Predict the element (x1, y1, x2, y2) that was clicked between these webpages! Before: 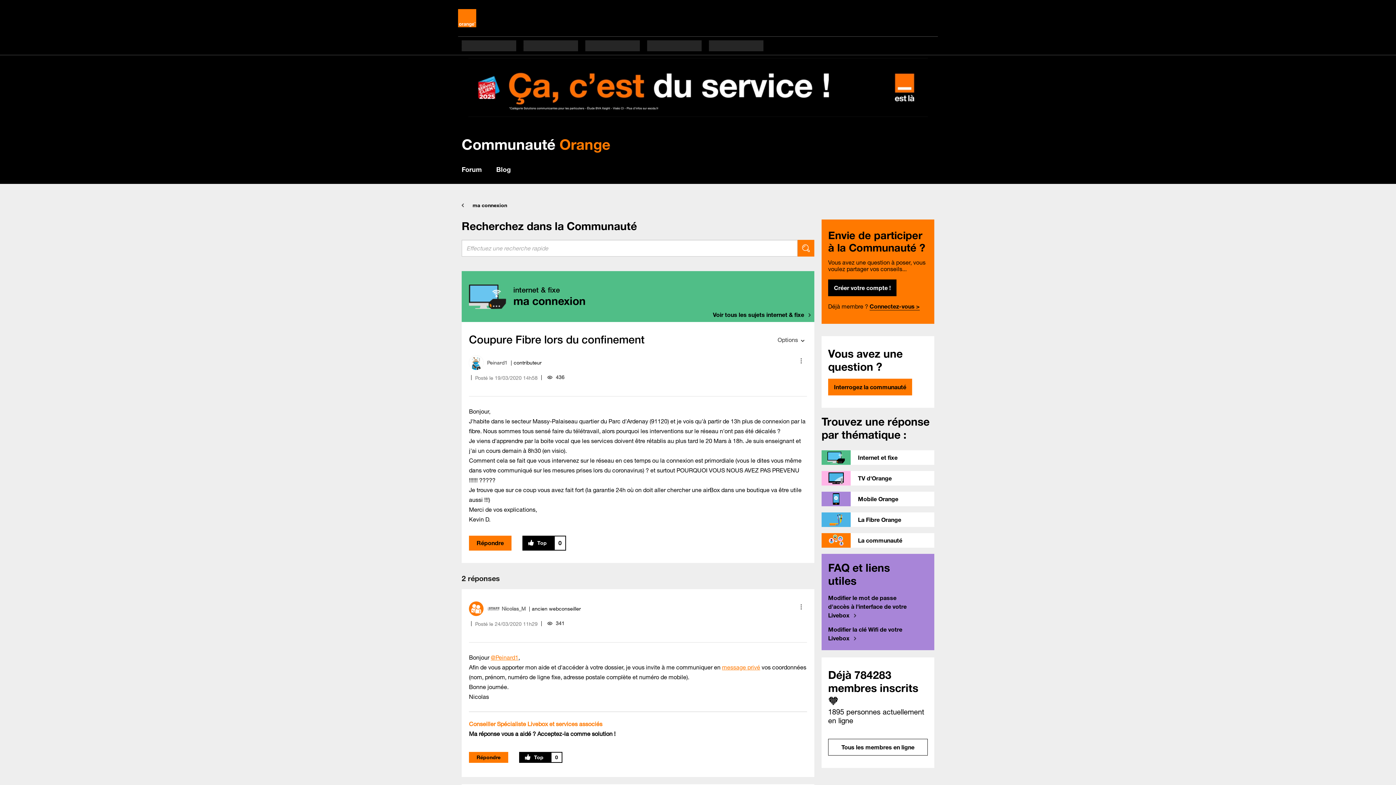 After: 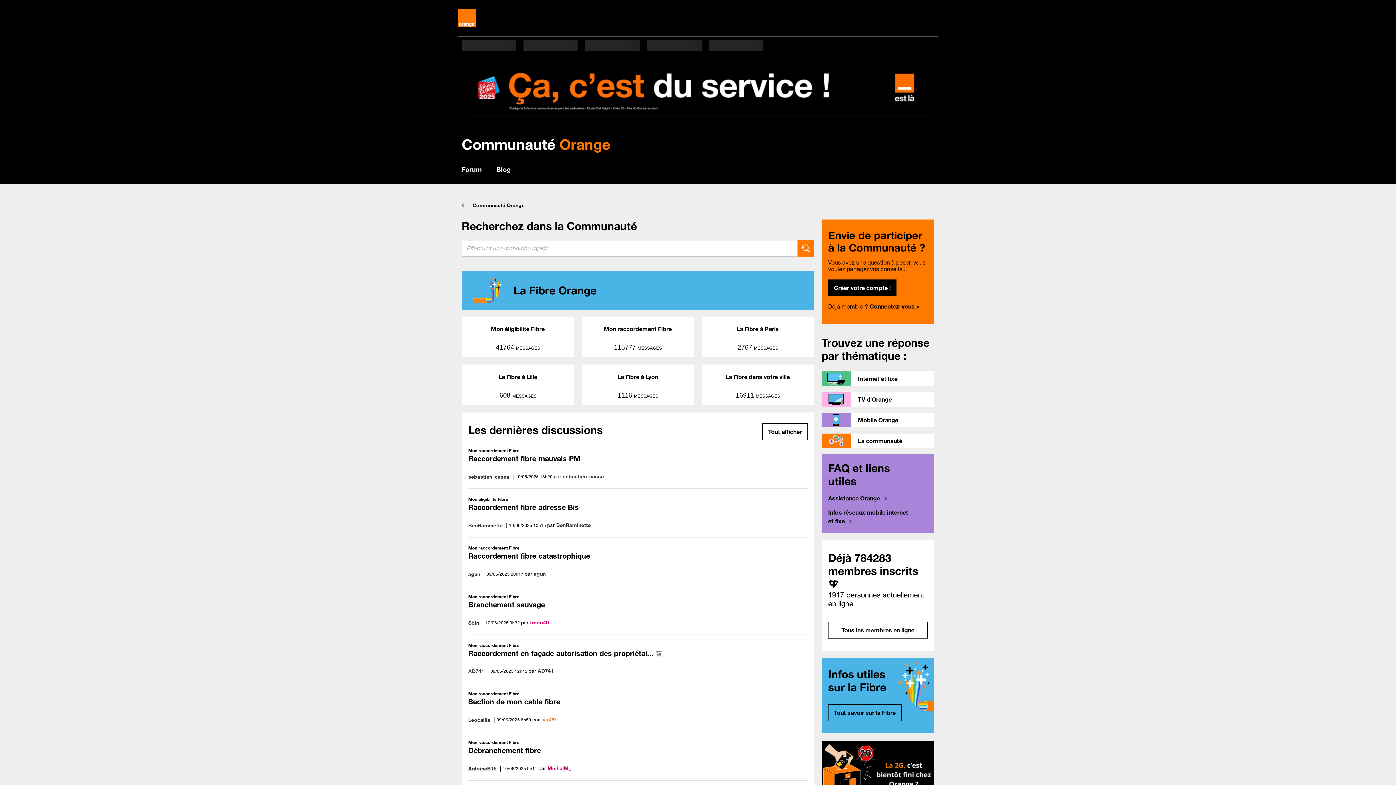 Action: label: La Fibre Orange bbox: (821, 512, 934, 529)